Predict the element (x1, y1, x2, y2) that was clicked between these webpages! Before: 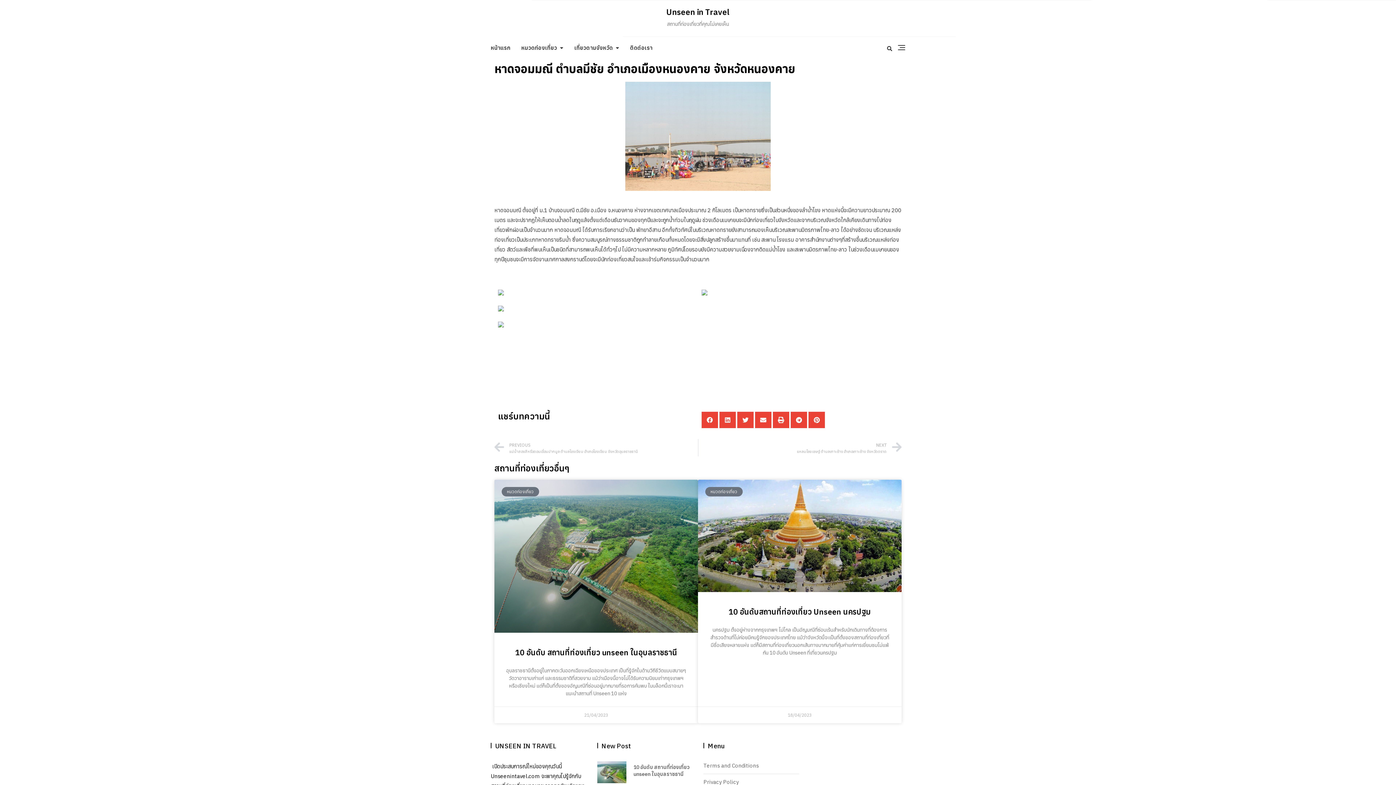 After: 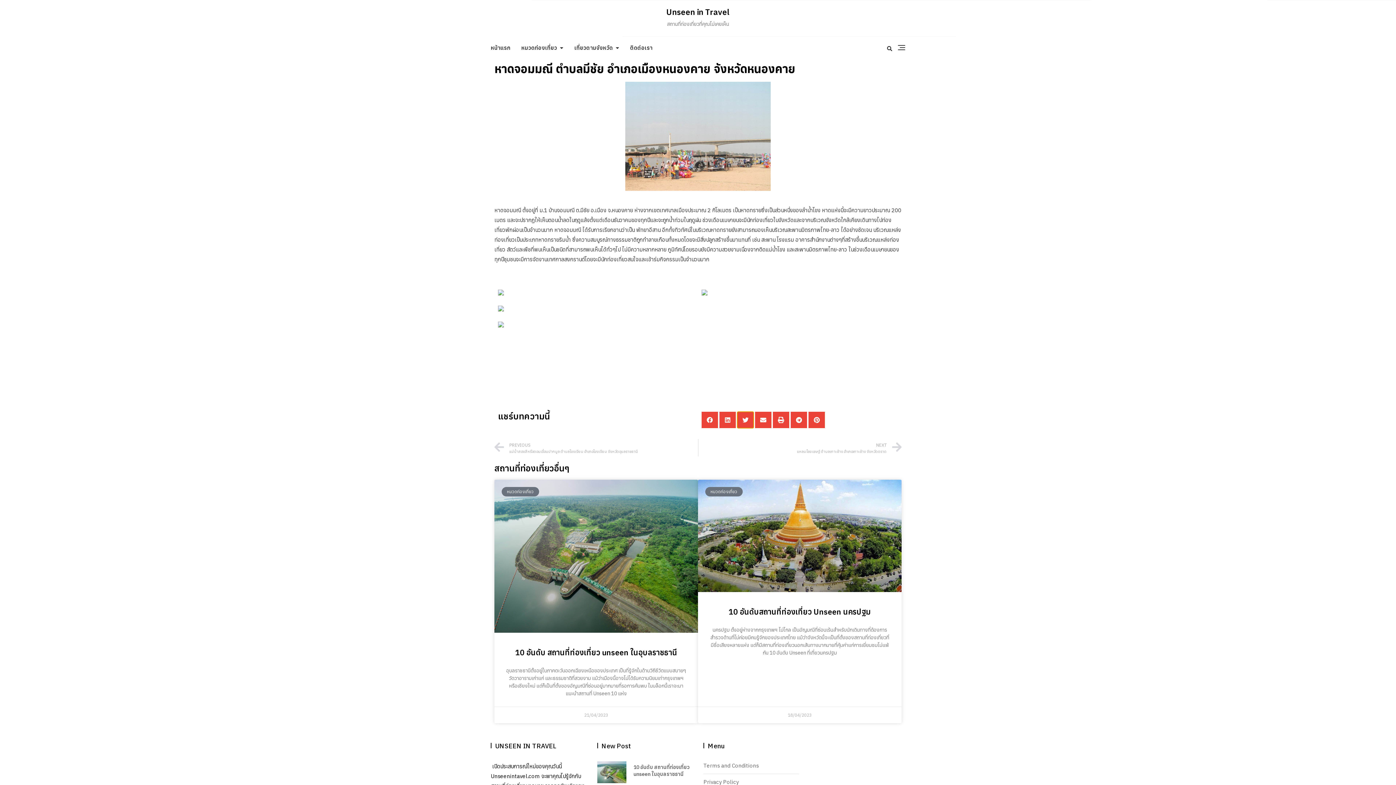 Action: bbox: (737, 412, 753, 428) label: Share on twitter